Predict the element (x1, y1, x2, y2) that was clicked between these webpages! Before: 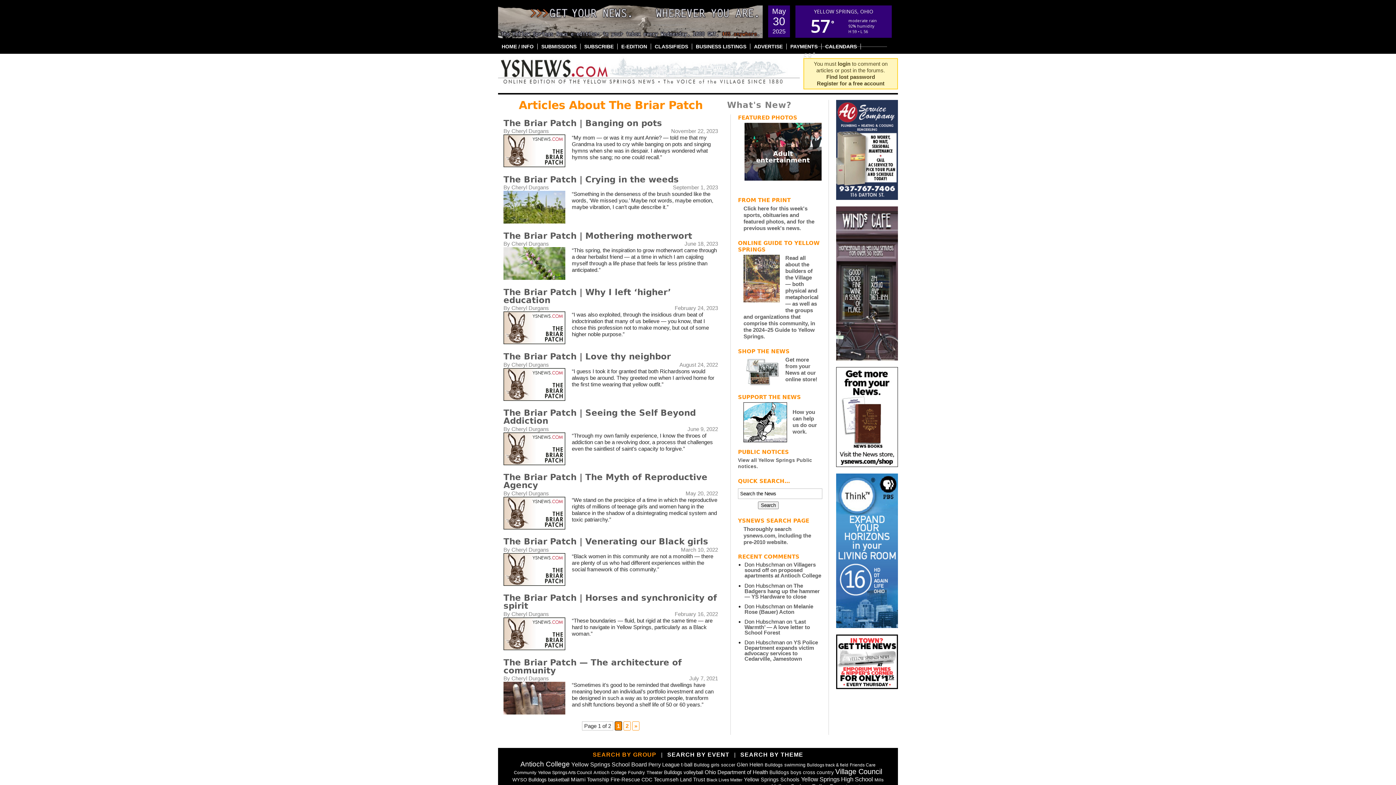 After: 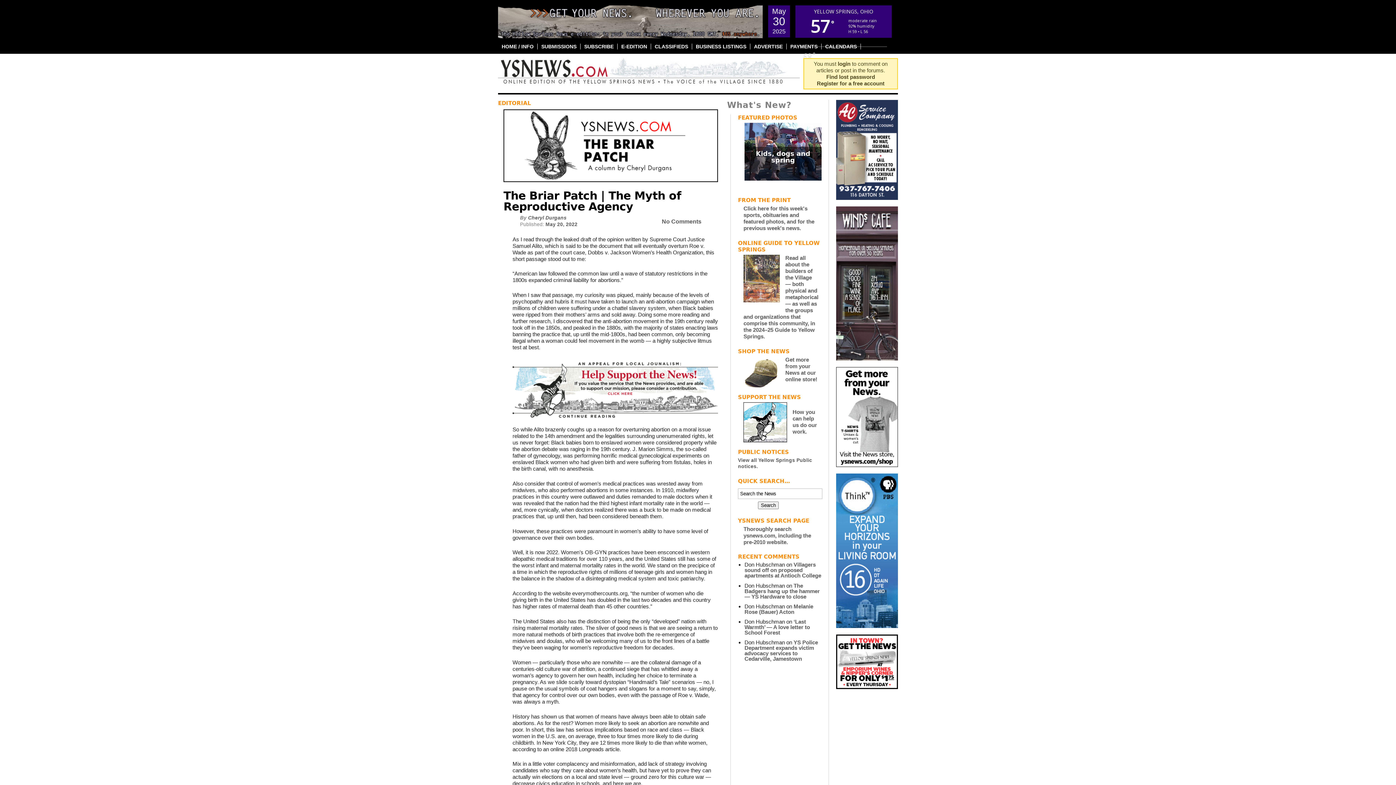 Action: bbox: (503, 472, 707, 490) label: The Briar Patch | The Myth of Reproductive Agency